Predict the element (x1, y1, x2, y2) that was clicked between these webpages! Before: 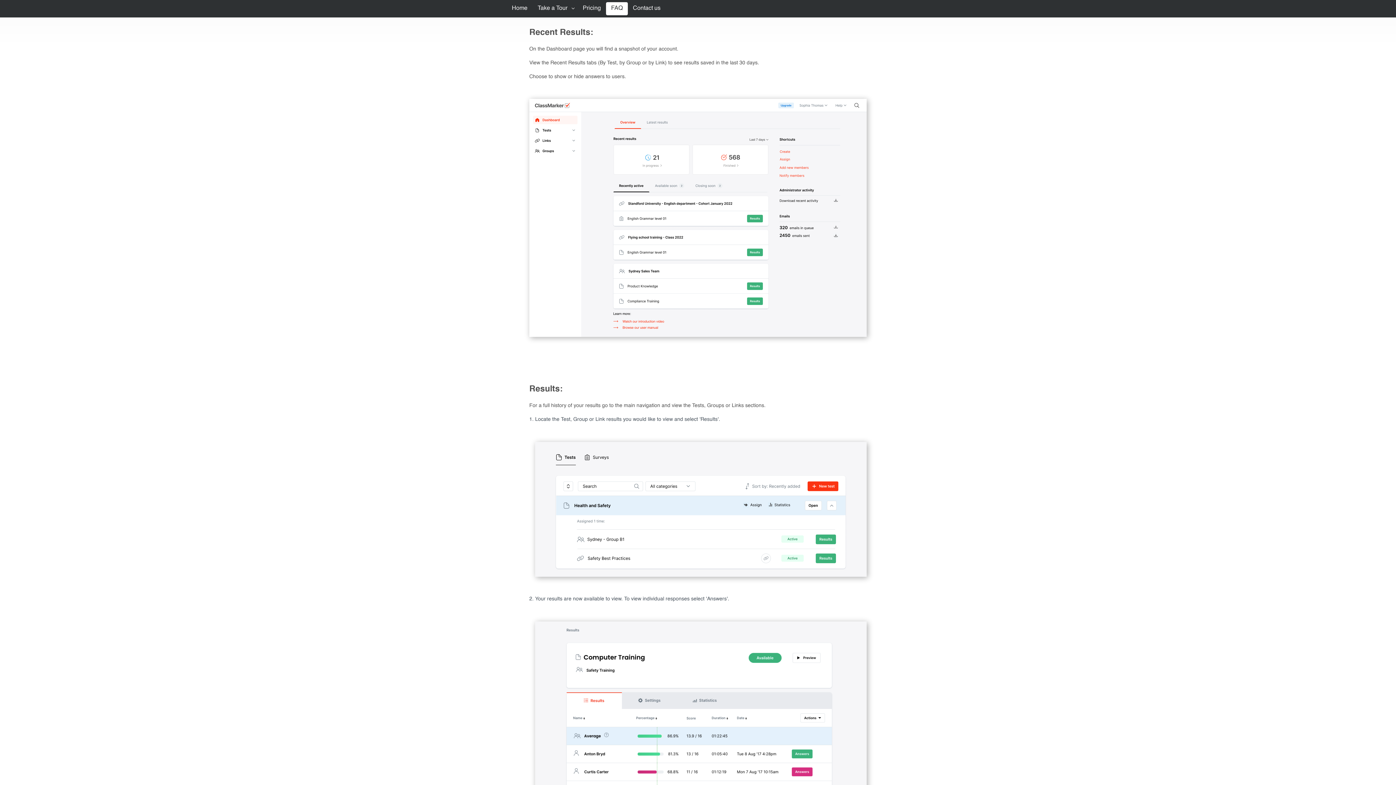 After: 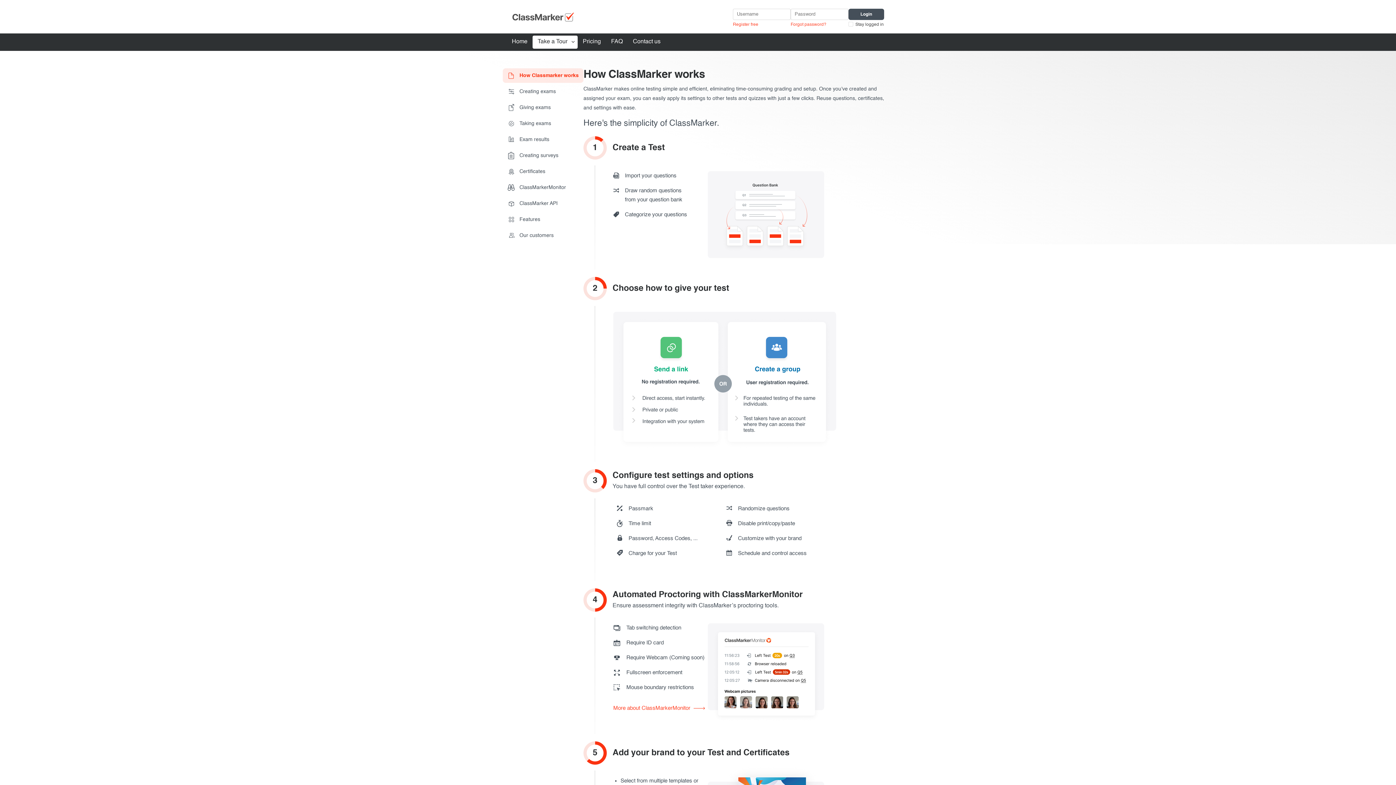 Action: label: Take a Tour bbox: (532, 2, 577, 15)